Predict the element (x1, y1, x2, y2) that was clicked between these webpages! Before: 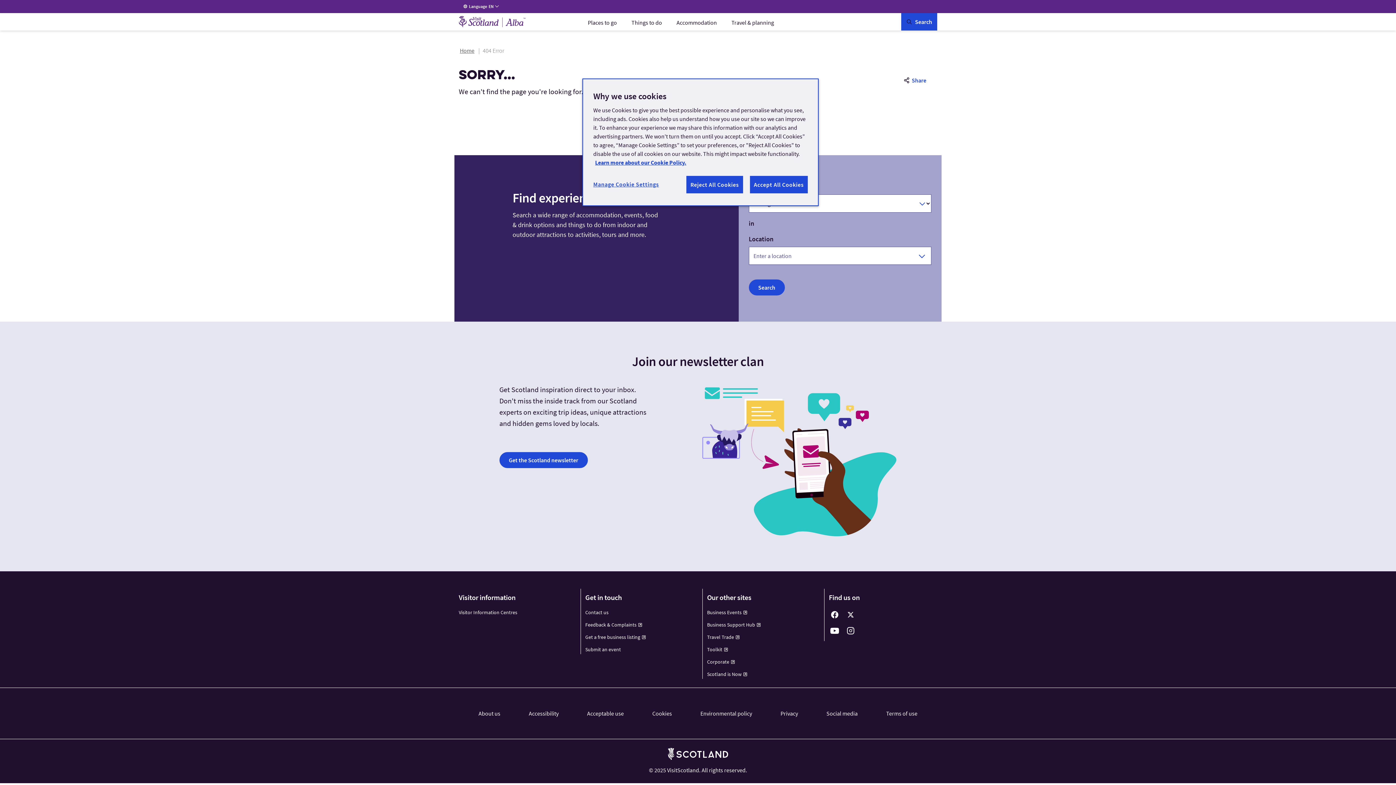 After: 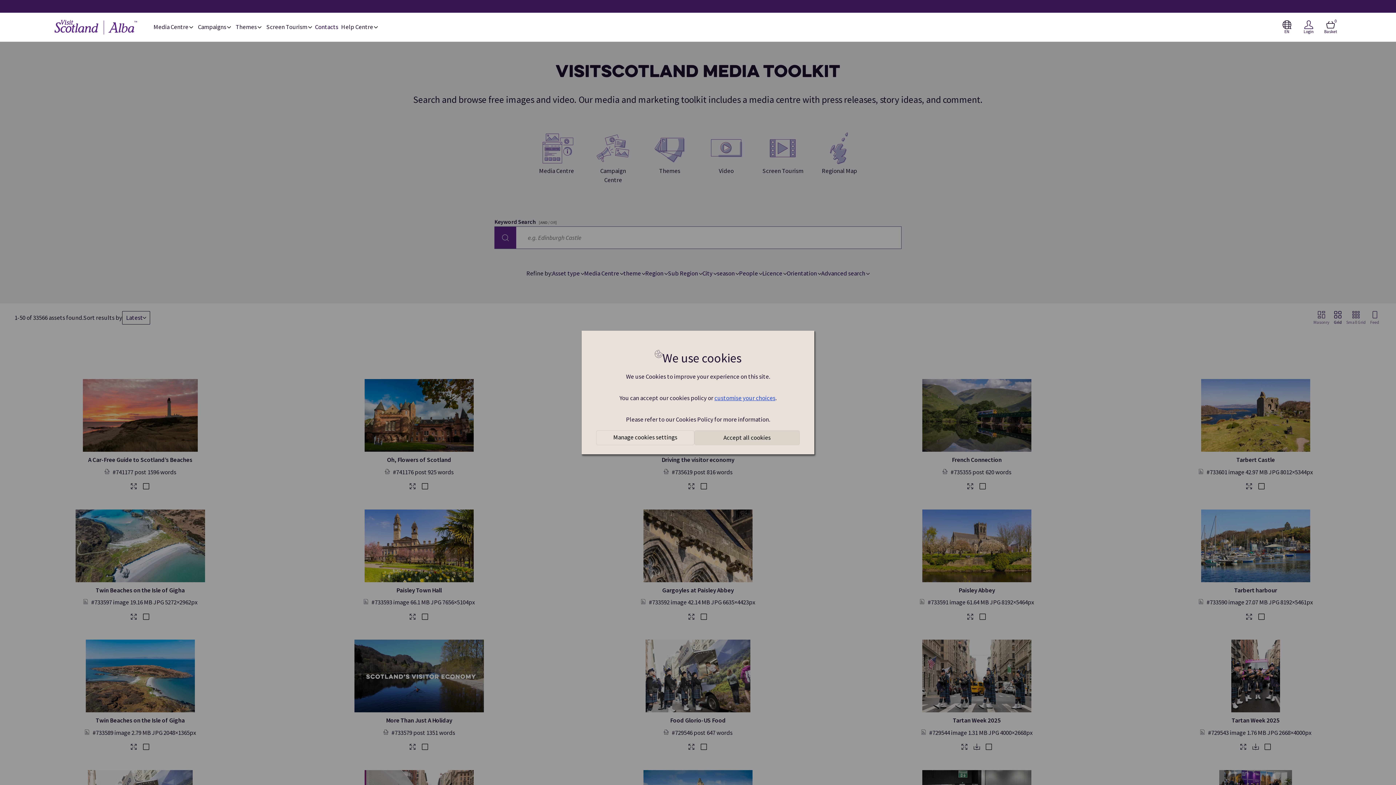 Action: label: Toolkit bbox: (707, 646, 728, 653)